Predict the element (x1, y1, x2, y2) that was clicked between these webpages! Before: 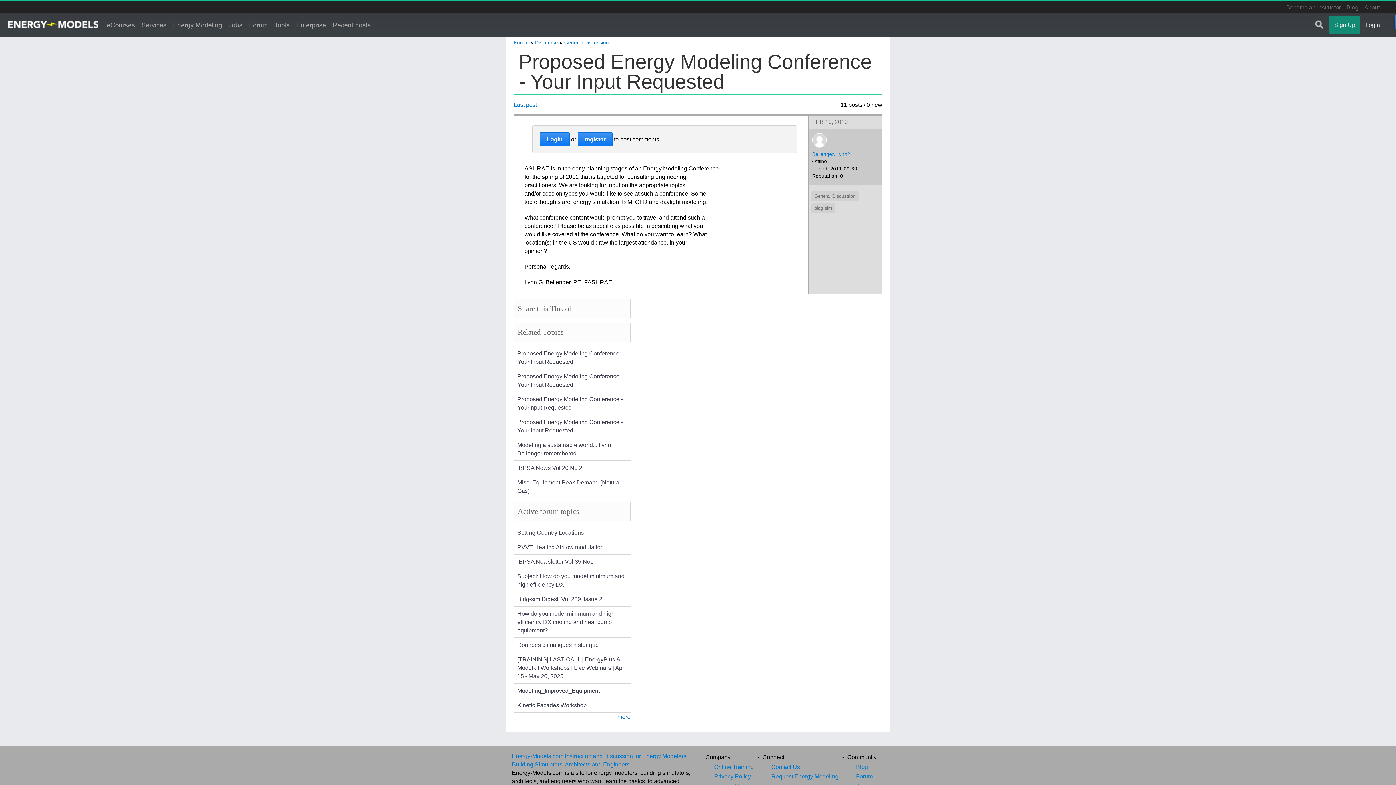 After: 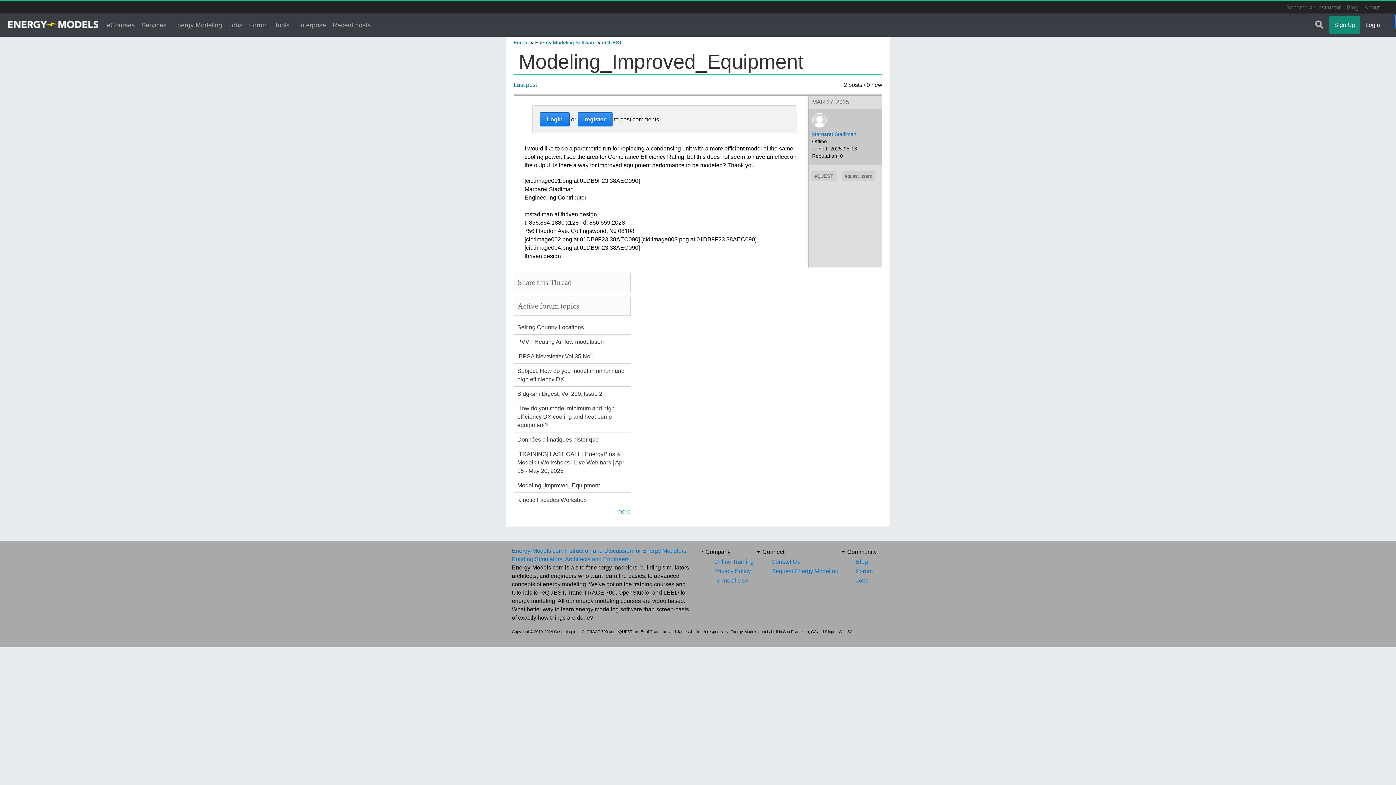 Action: bbox: (513, 684, 630, 698) label: Modeling_Improved_Equipment